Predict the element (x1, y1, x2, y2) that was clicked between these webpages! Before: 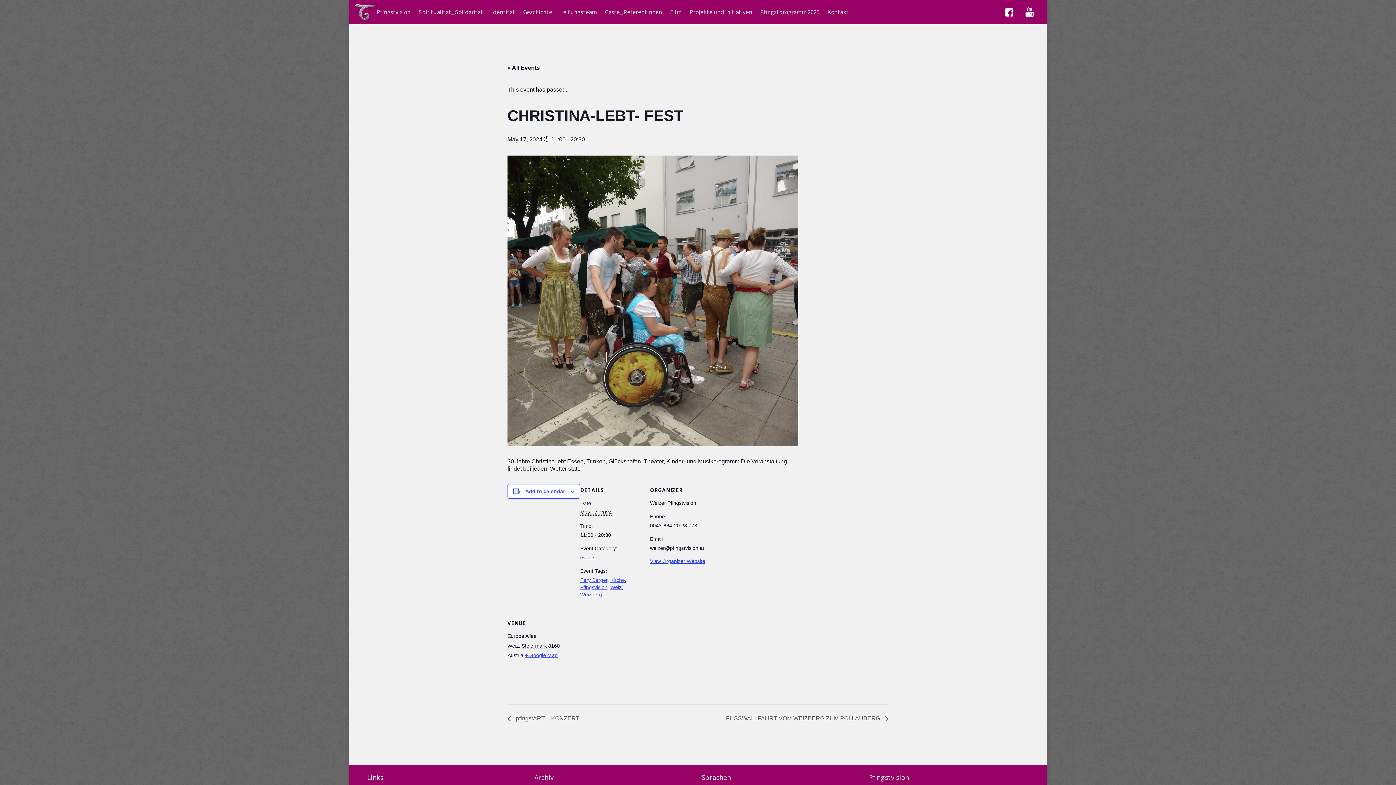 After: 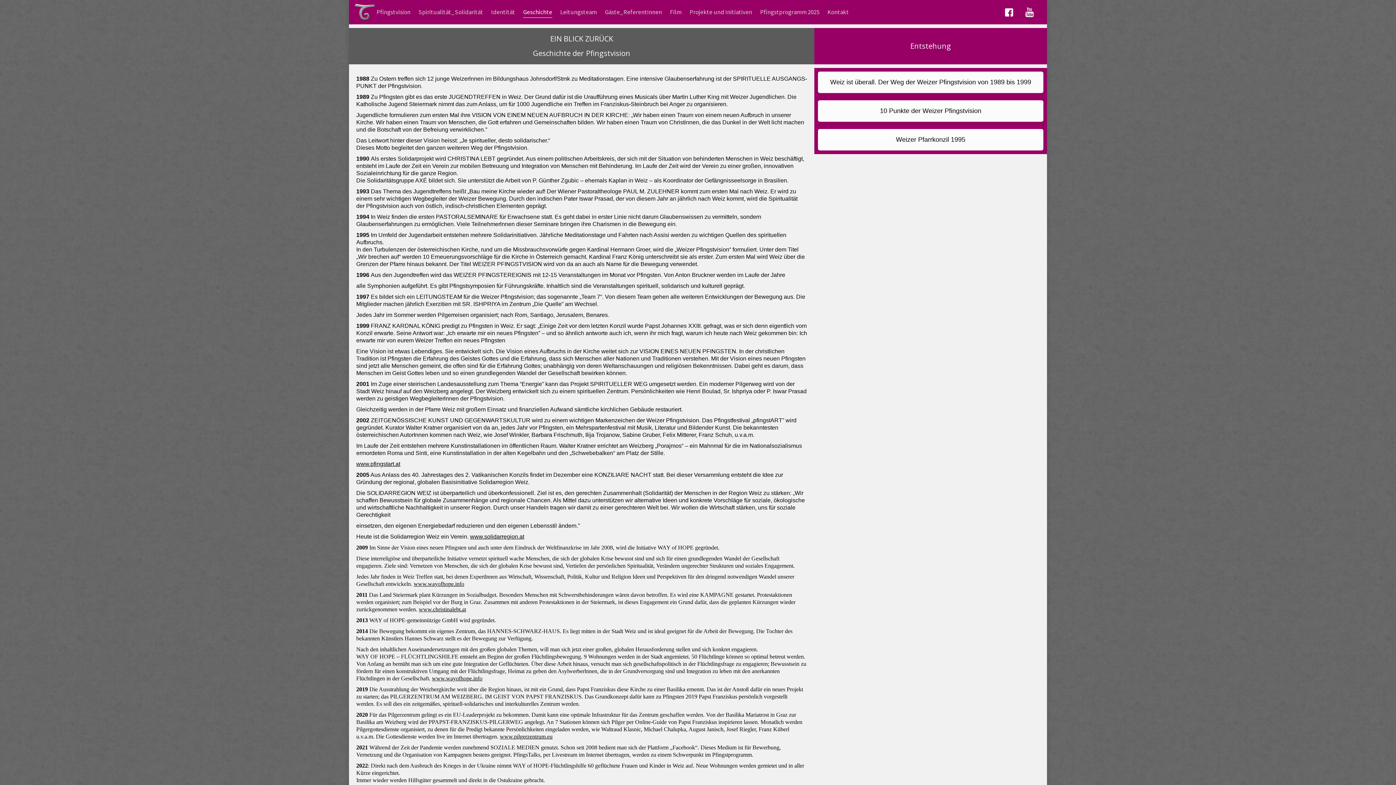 Action: bbox: (521, 6, 553, 17) label: Geschichte